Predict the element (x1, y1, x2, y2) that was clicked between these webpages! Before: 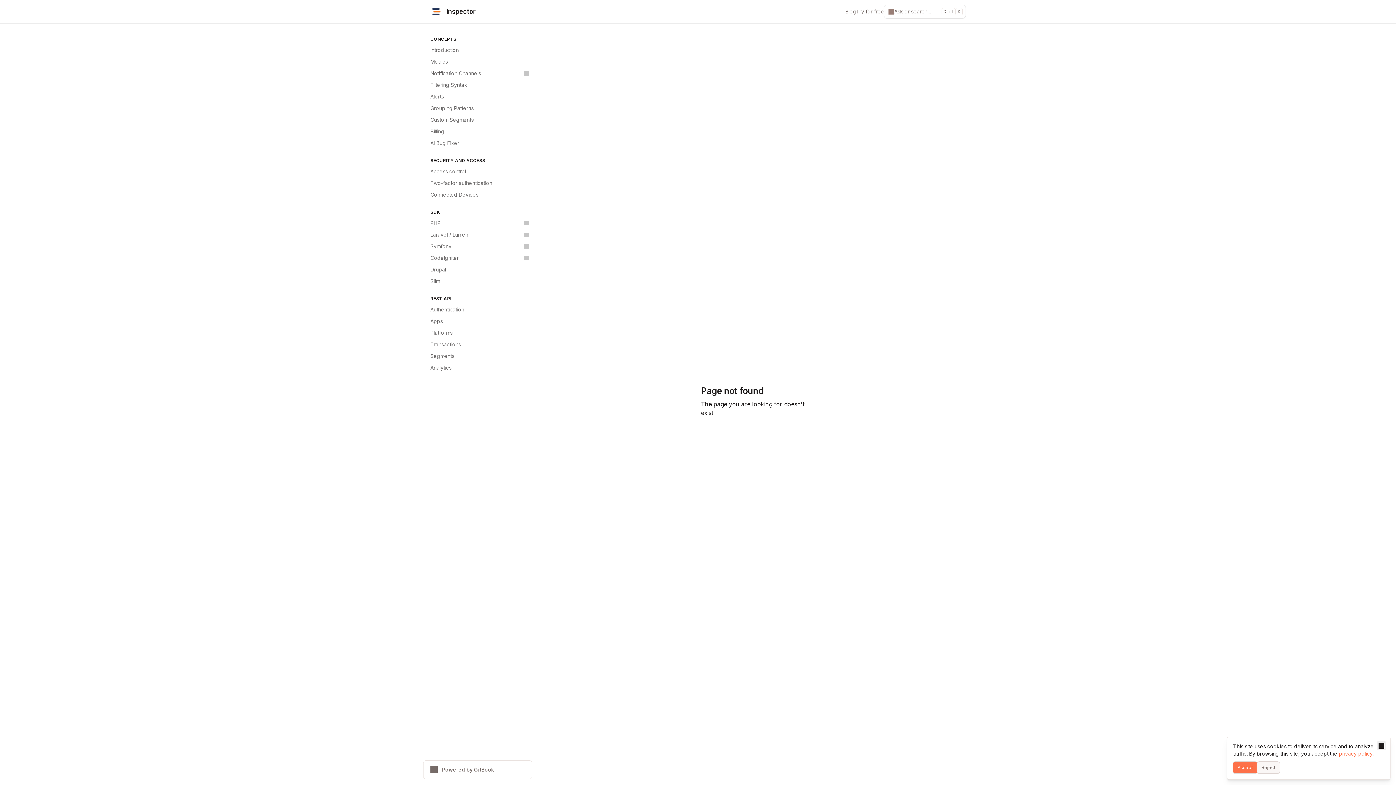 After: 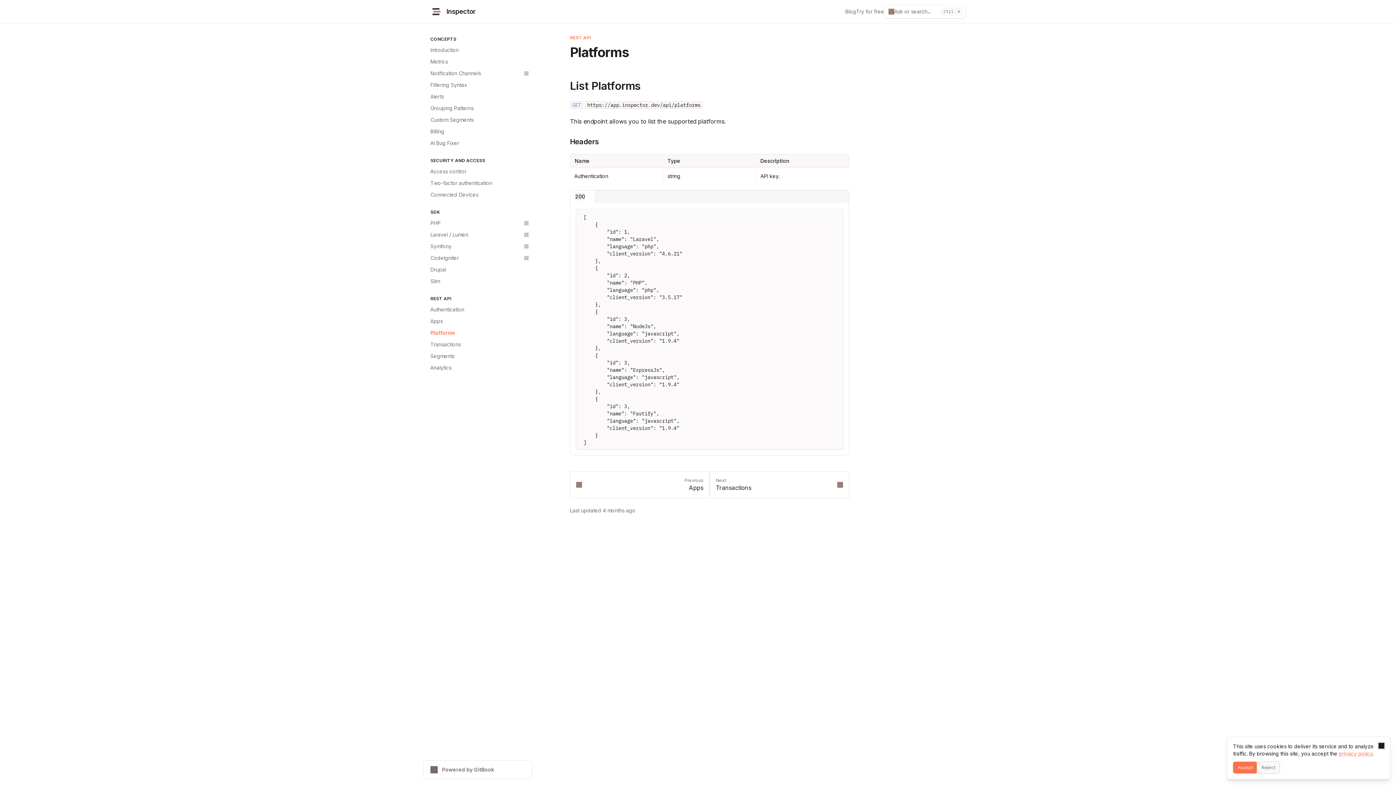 Action: bbox: (426, 327, 532, 338) label: Platforms